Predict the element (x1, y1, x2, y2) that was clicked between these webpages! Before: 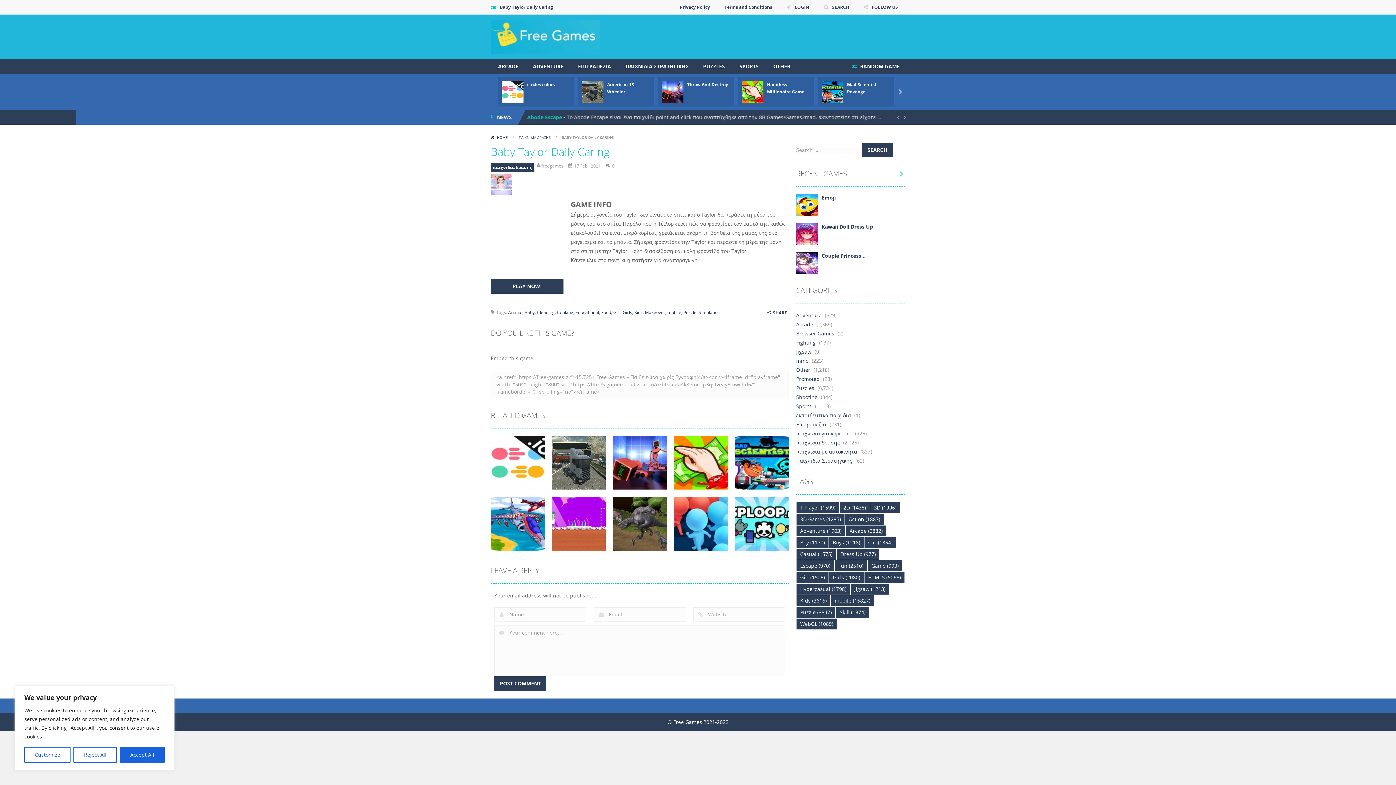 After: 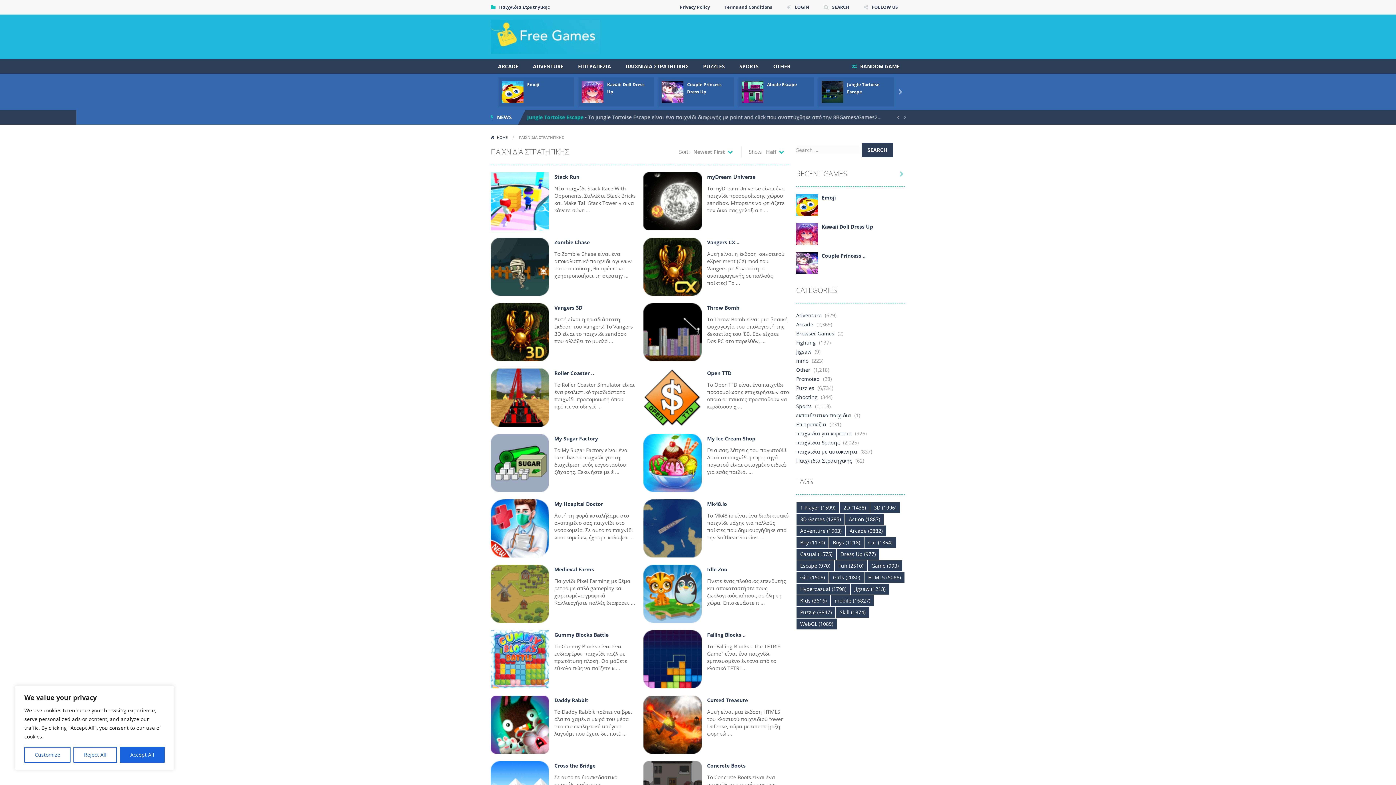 Action: label: ΠΑΙΧΝΙΔΙΑ ΣΤΡΑΤΗΓΙΚΗΣ bbox: (618, 59, 696, 73)